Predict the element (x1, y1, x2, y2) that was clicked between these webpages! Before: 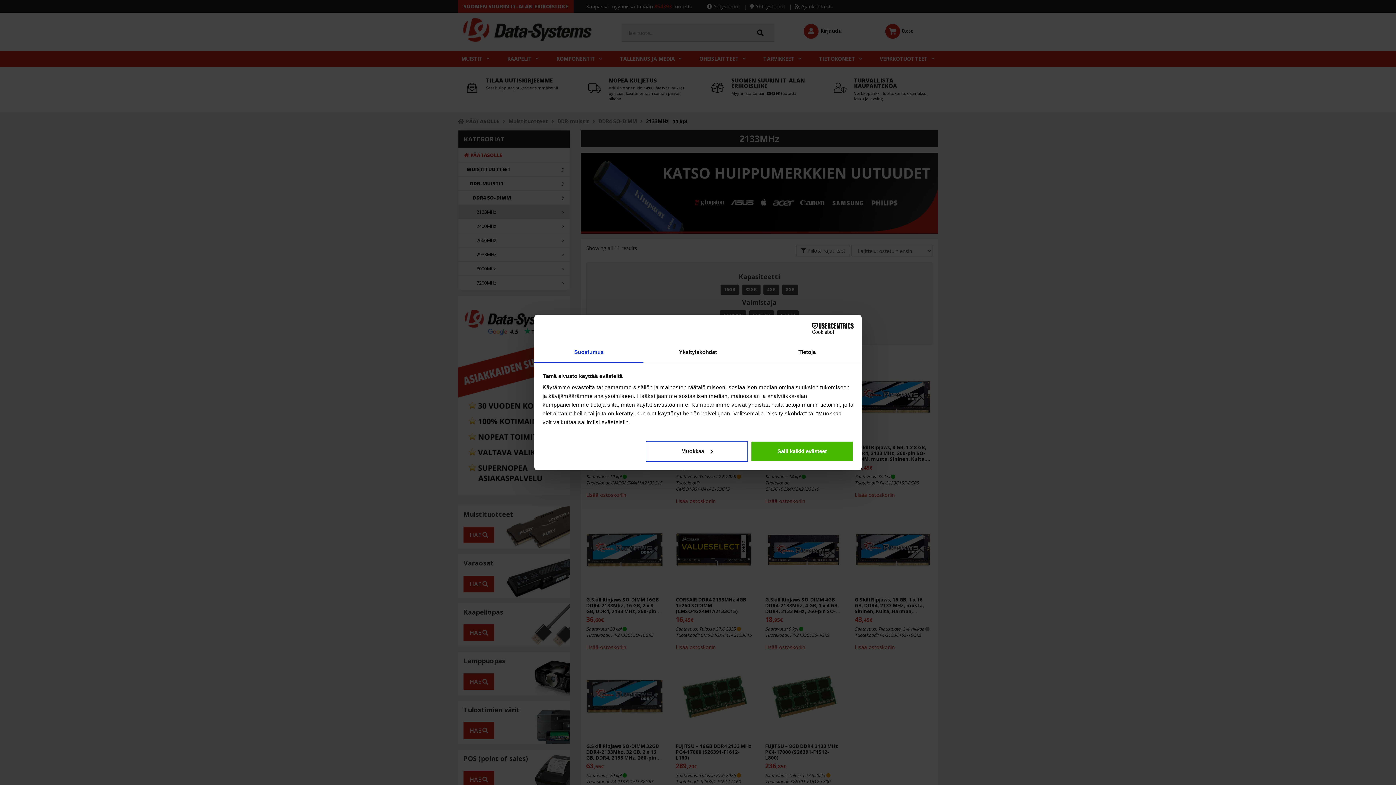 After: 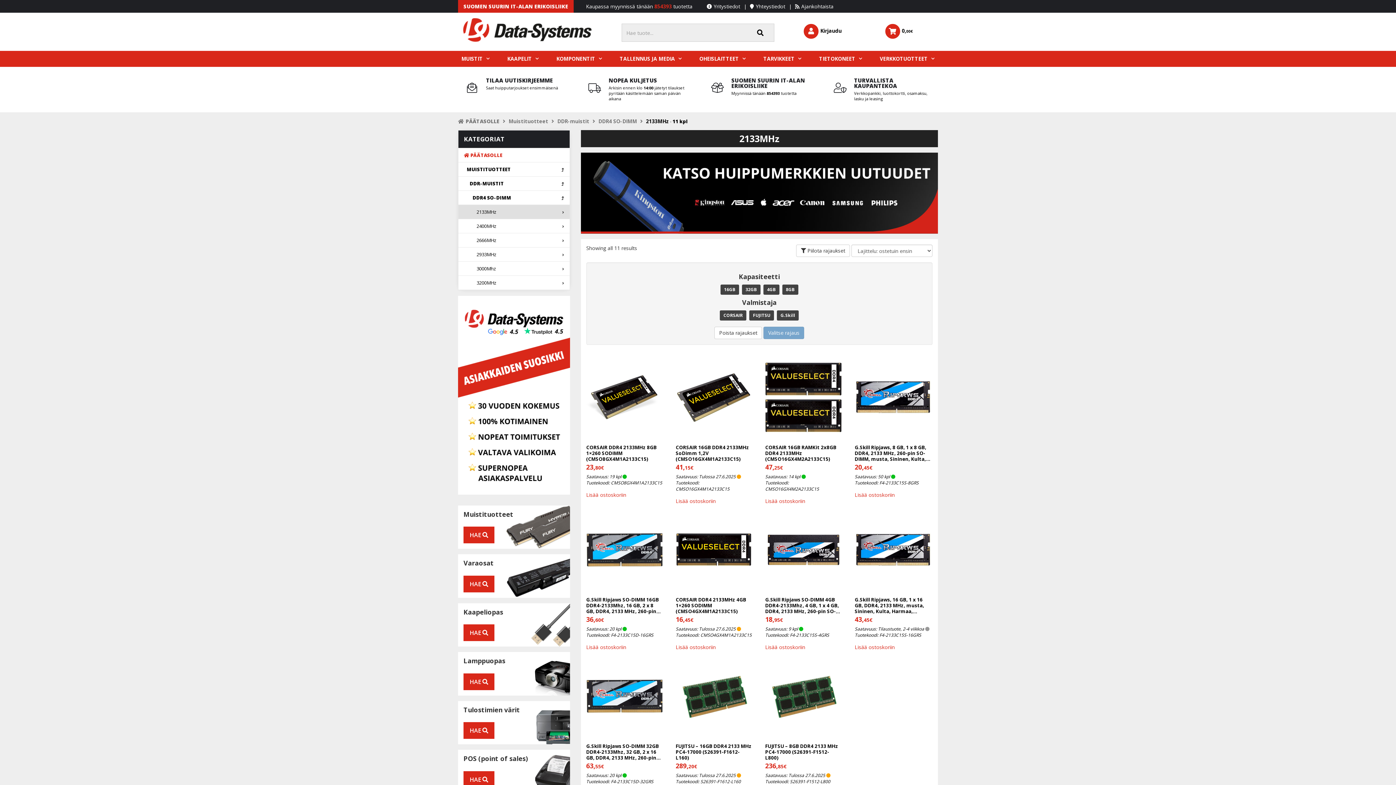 Action: label: Salli kaikki evästeet bbox: (751, 440, 853, 462)